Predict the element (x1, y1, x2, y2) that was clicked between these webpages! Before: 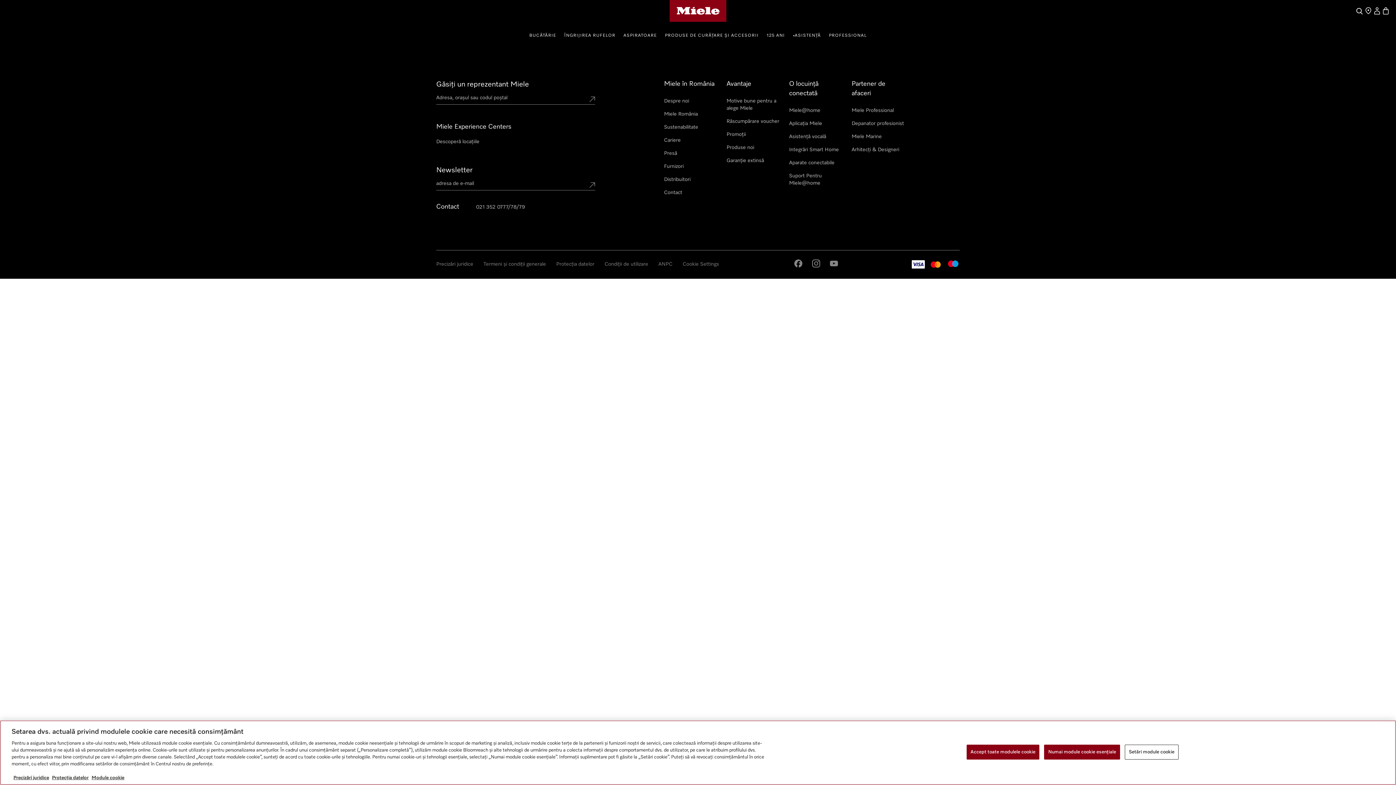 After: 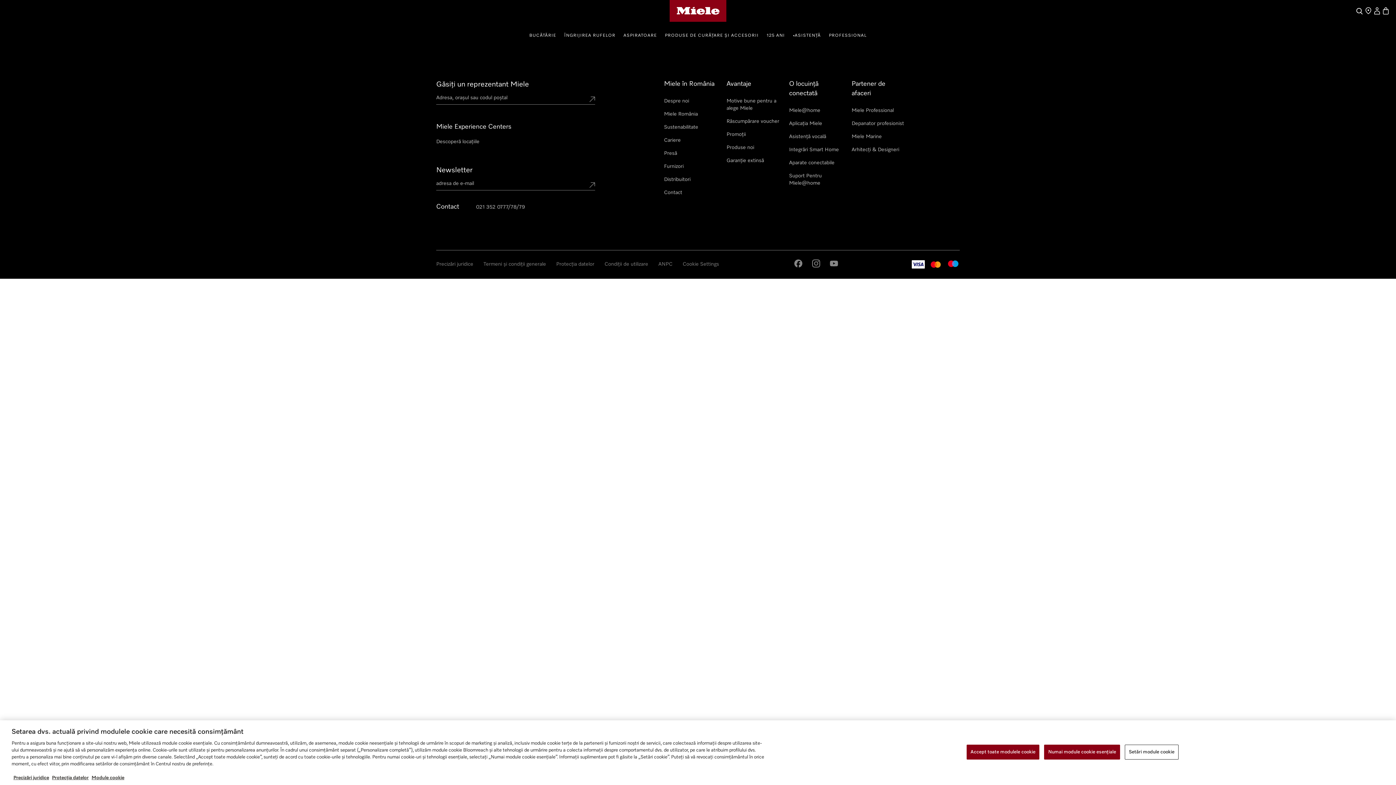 Action: bbox: (946, 259, 960, 270)